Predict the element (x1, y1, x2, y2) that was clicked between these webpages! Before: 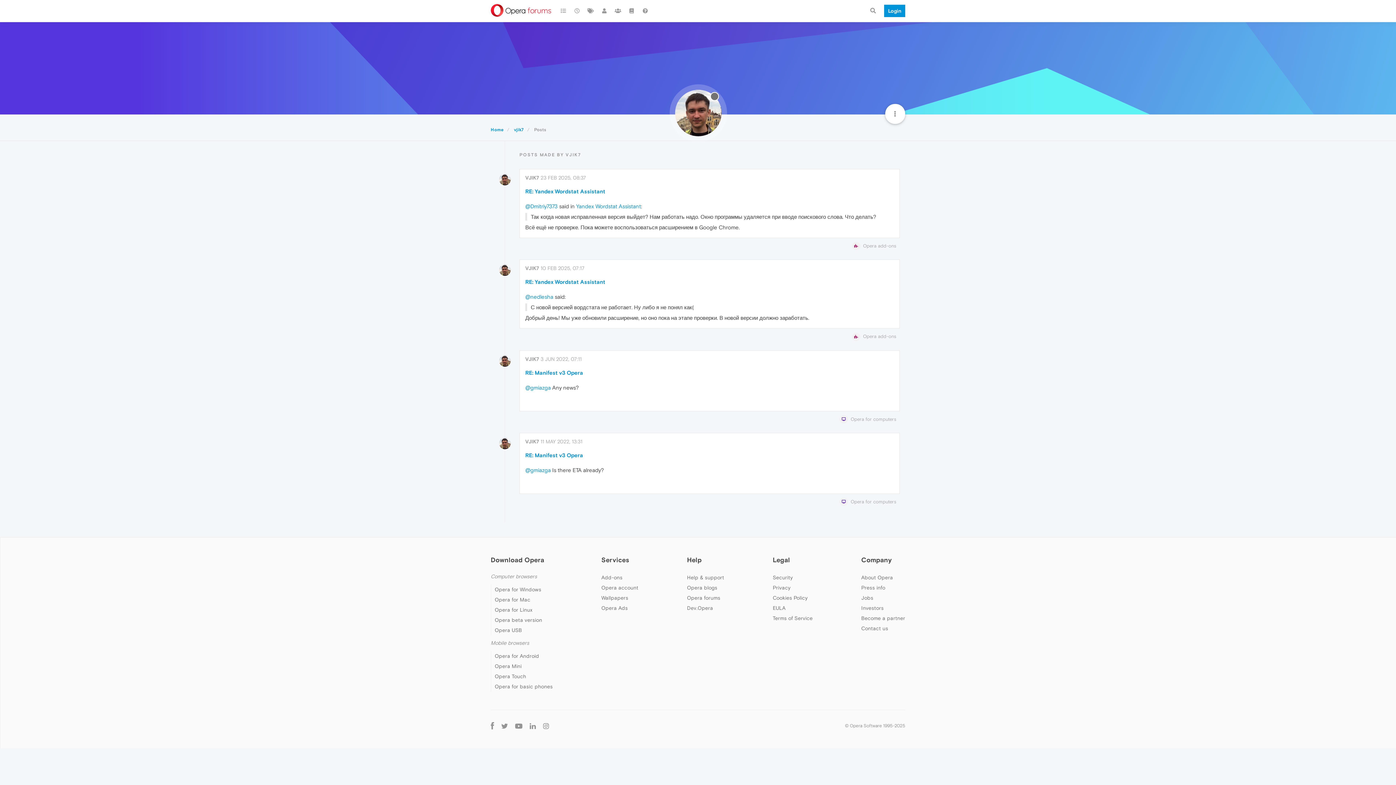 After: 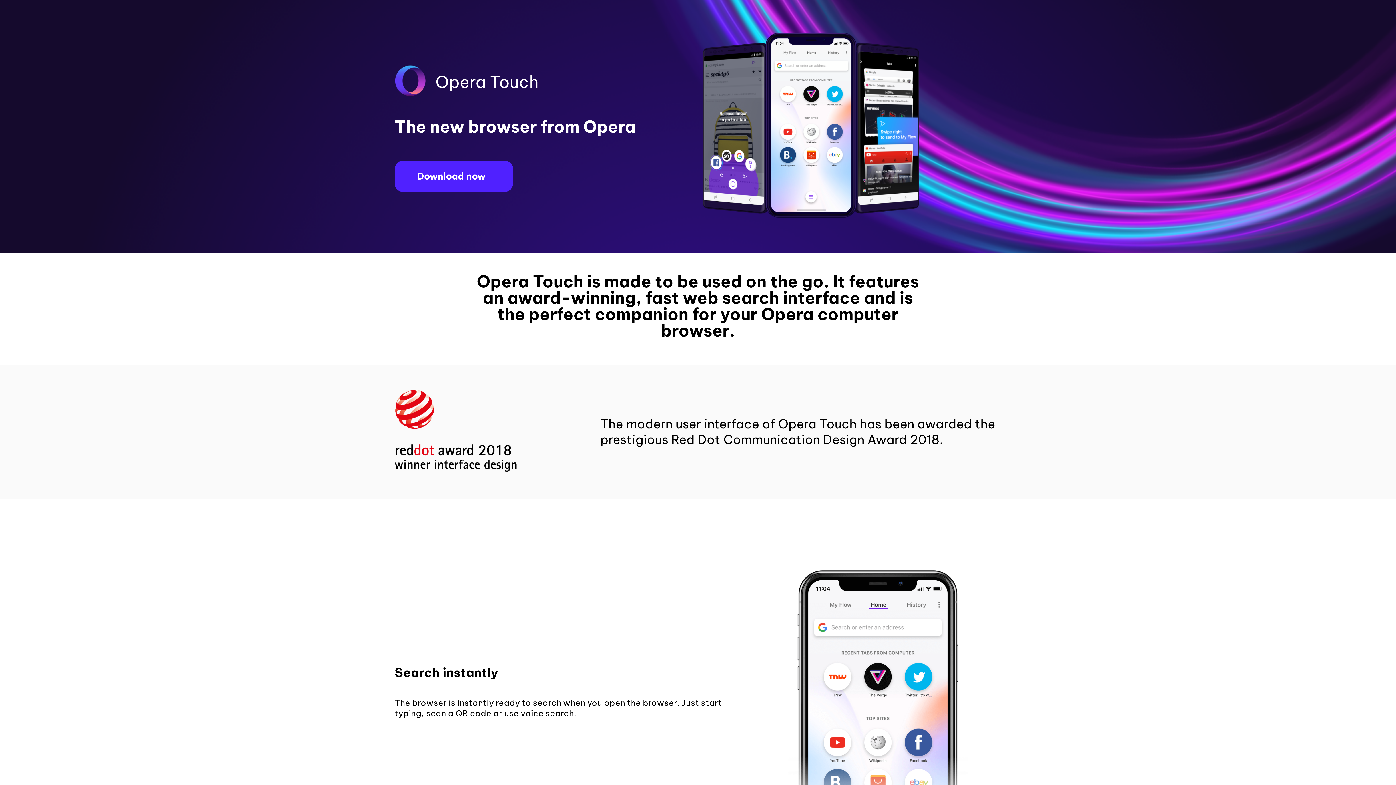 Action: bbox: (494, 673, 526, 679) label: Opera Touch